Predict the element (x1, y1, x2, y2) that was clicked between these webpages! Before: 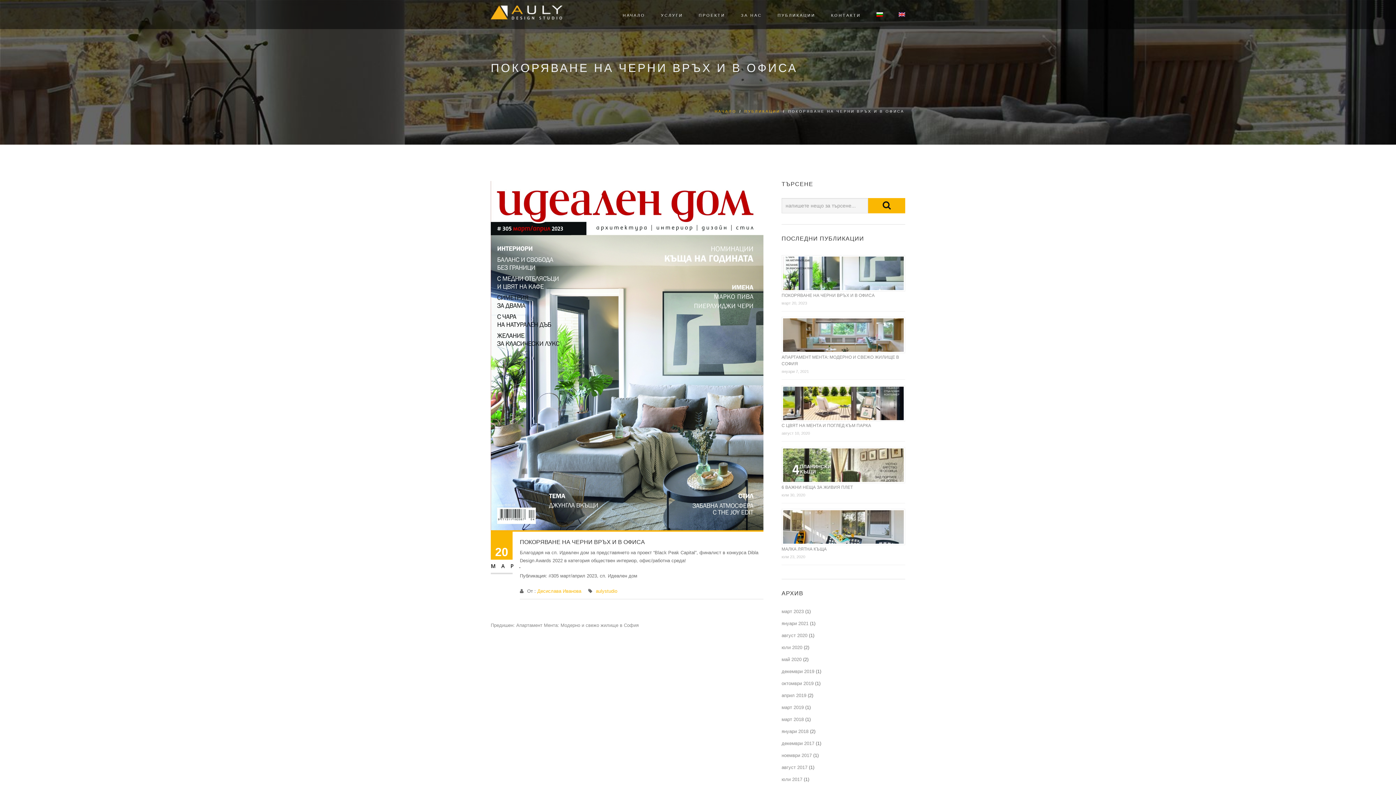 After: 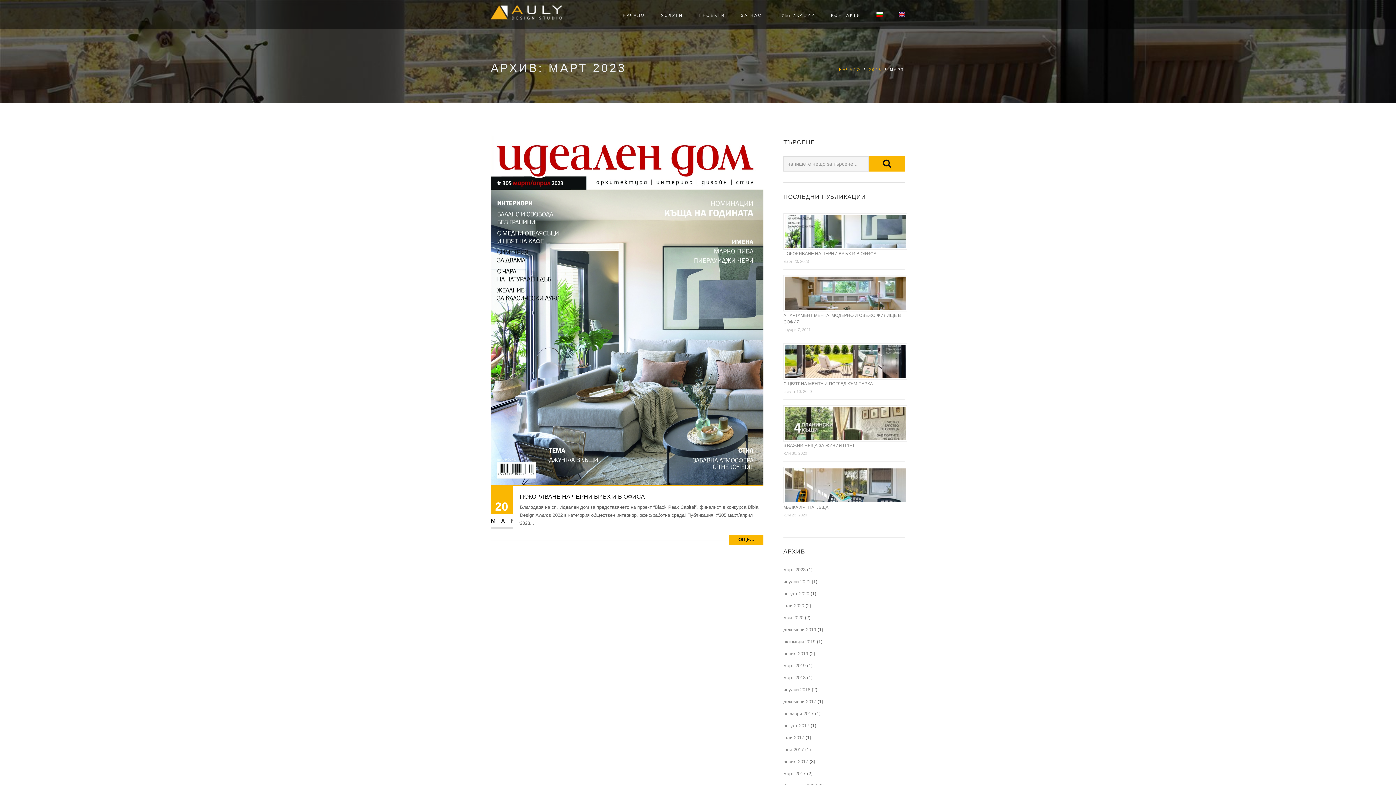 Action: label: март 2023 bbox: (781, 609, 804, 614)